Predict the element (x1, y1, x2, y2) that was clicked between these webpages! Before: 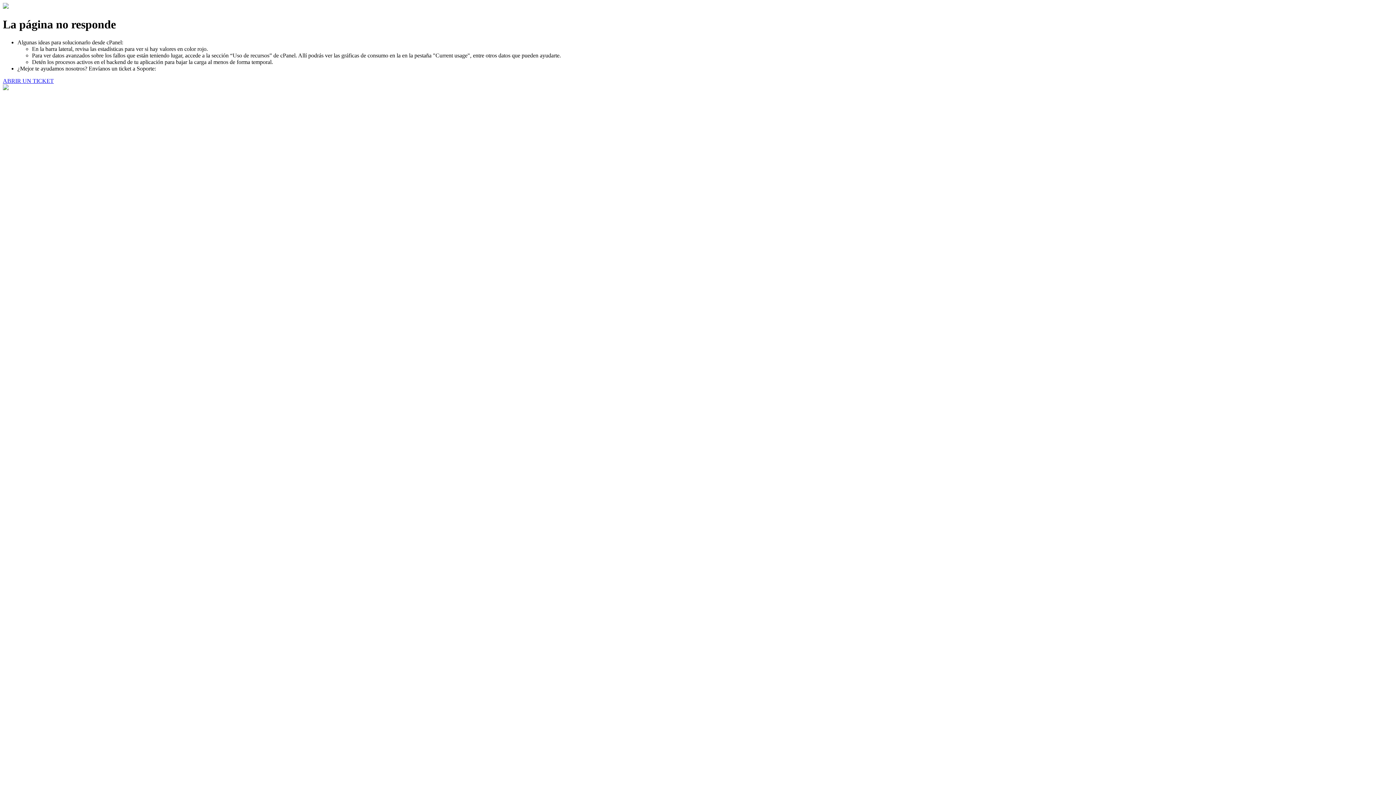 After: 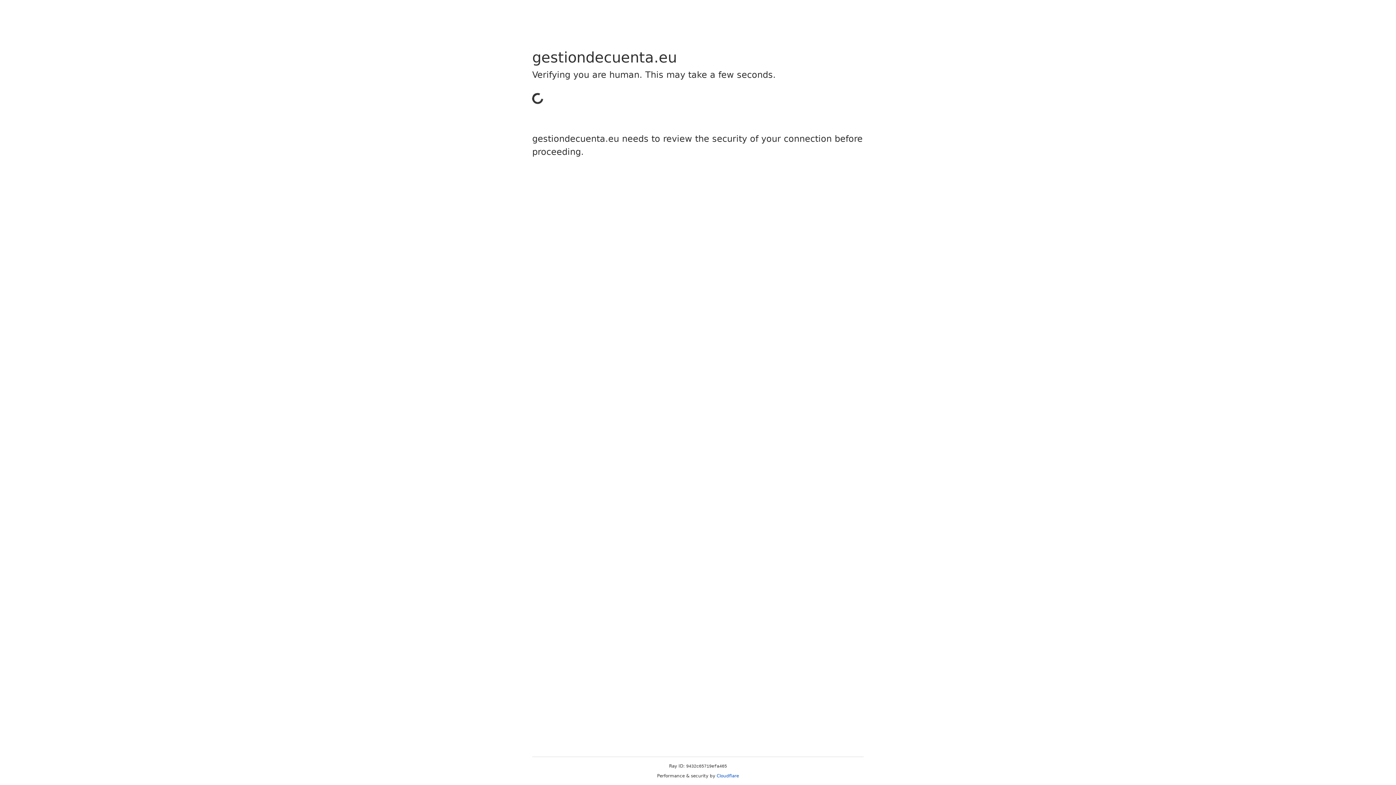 Action: bbox: (2, 77, 53, 83) label: ABRIR UN TICKET